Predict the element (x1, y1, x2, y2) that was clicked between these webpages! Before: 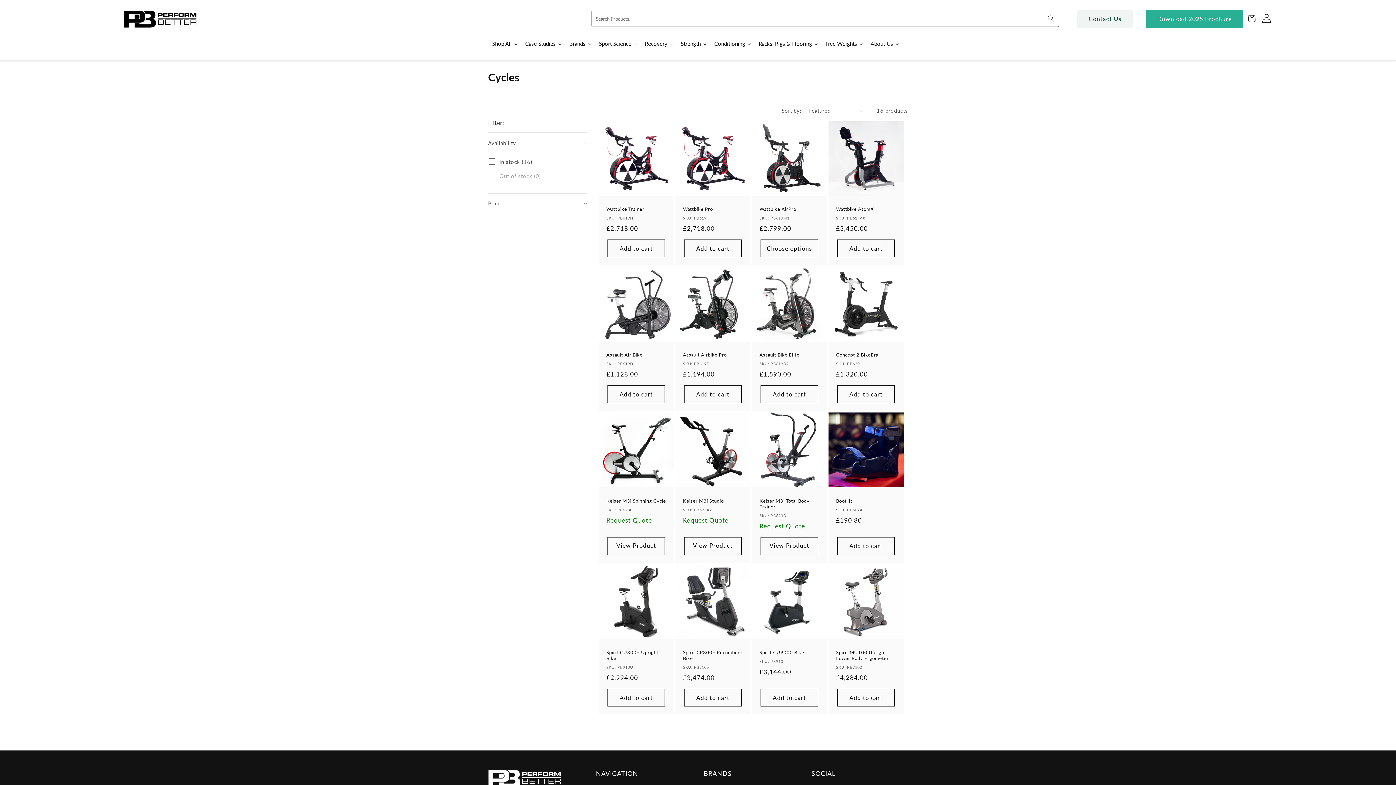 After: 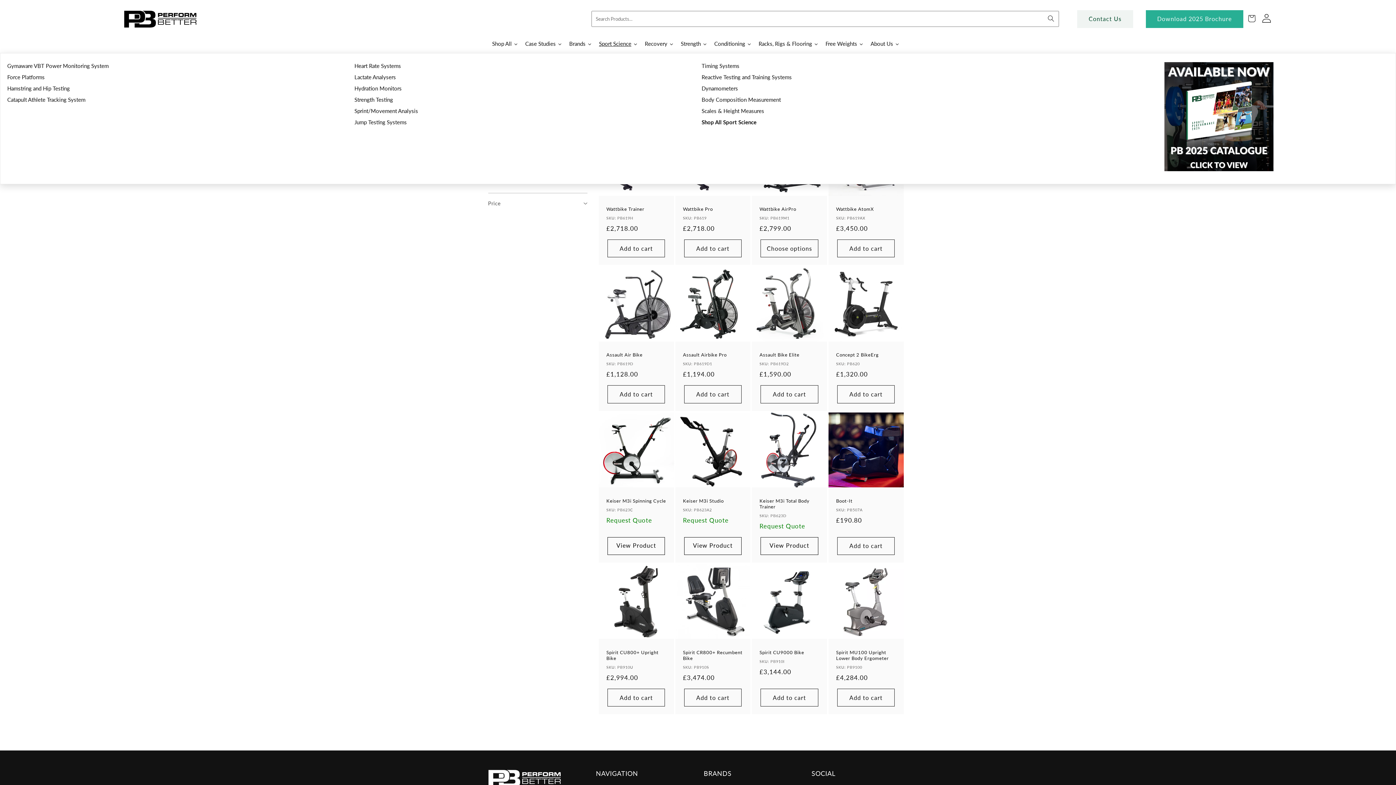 Action: label: Sport Science bbox: (595, 34, 641, 52)